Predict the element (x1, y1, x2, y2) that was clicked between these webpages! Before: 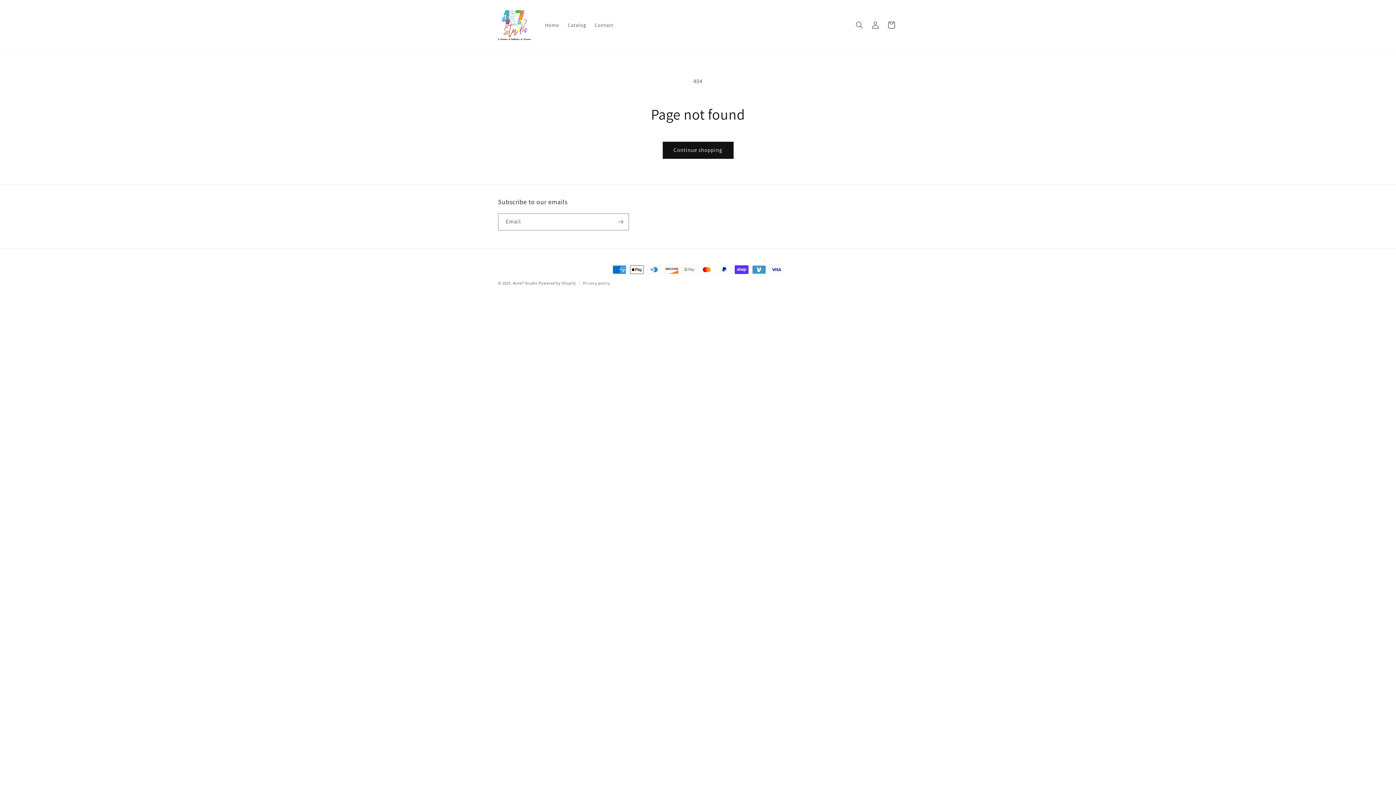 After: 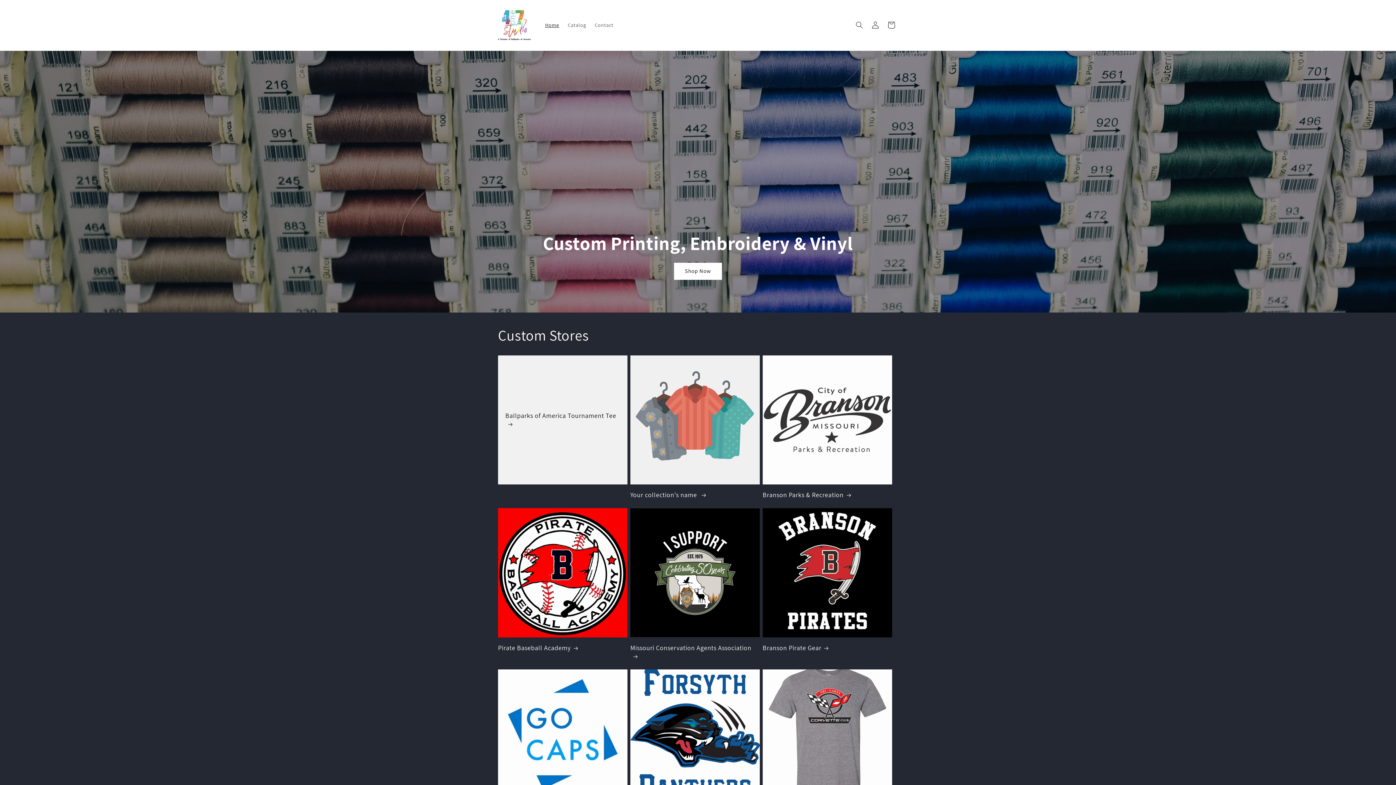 Action: bbox: (495, 7, 533, 43)